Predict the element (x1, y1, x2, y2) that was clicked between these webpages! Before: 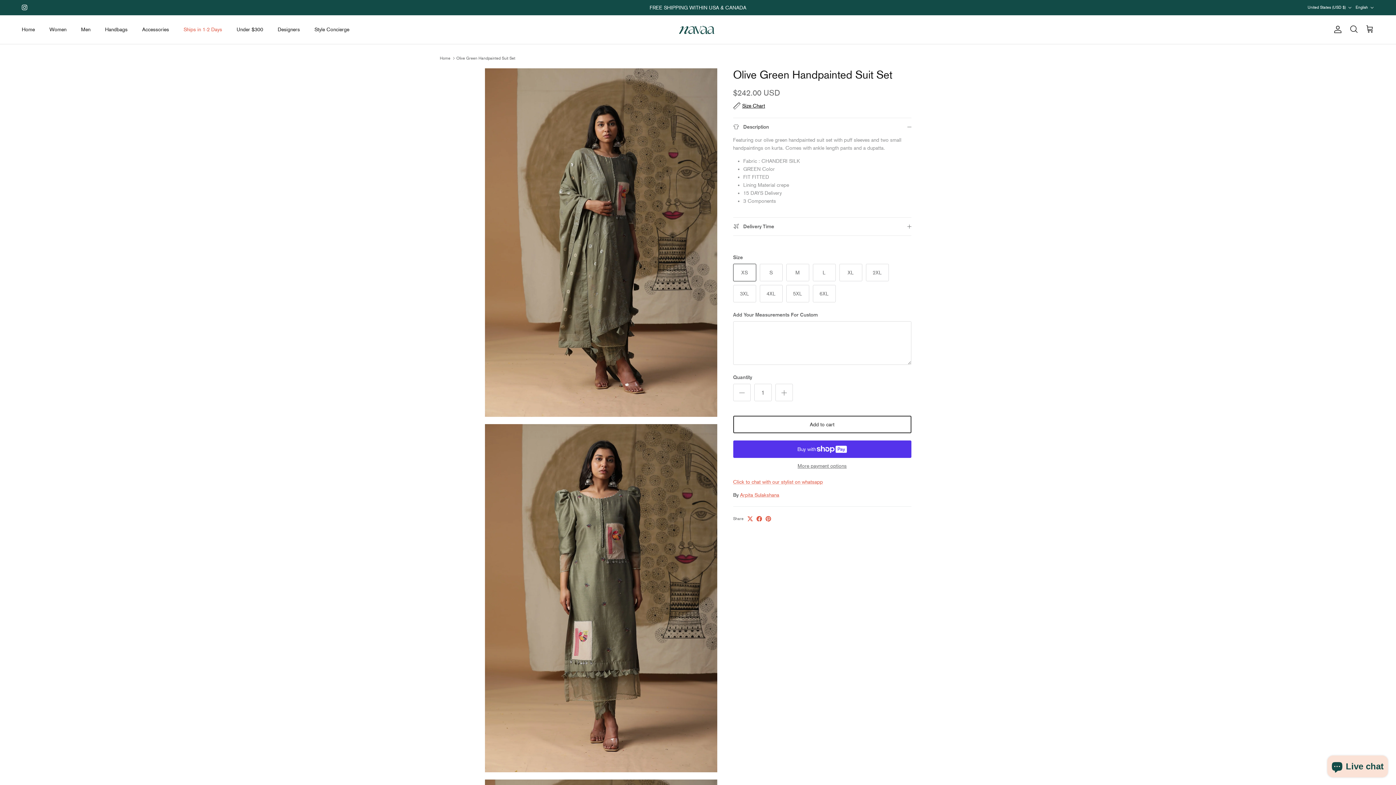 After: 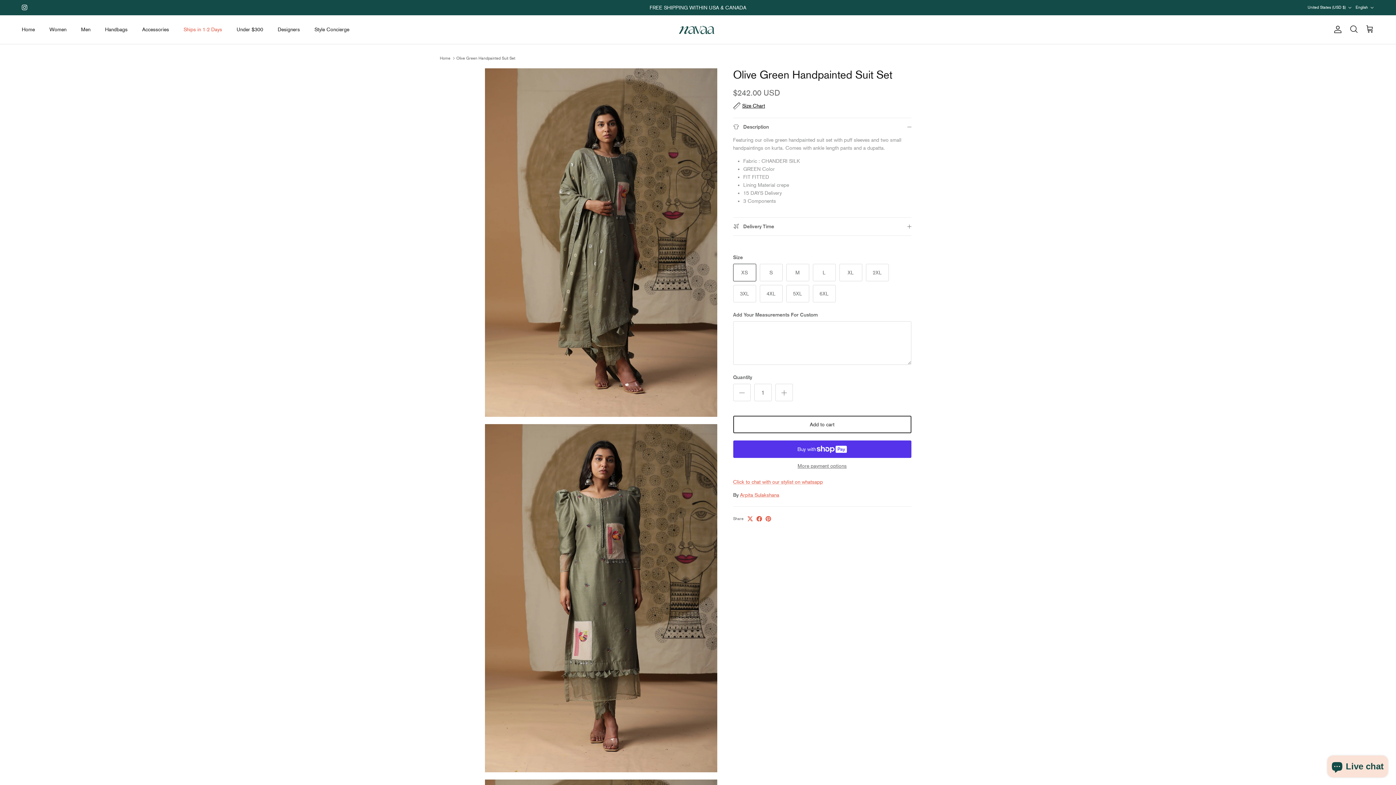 Action: bbox: (756, 516, 762, 521)